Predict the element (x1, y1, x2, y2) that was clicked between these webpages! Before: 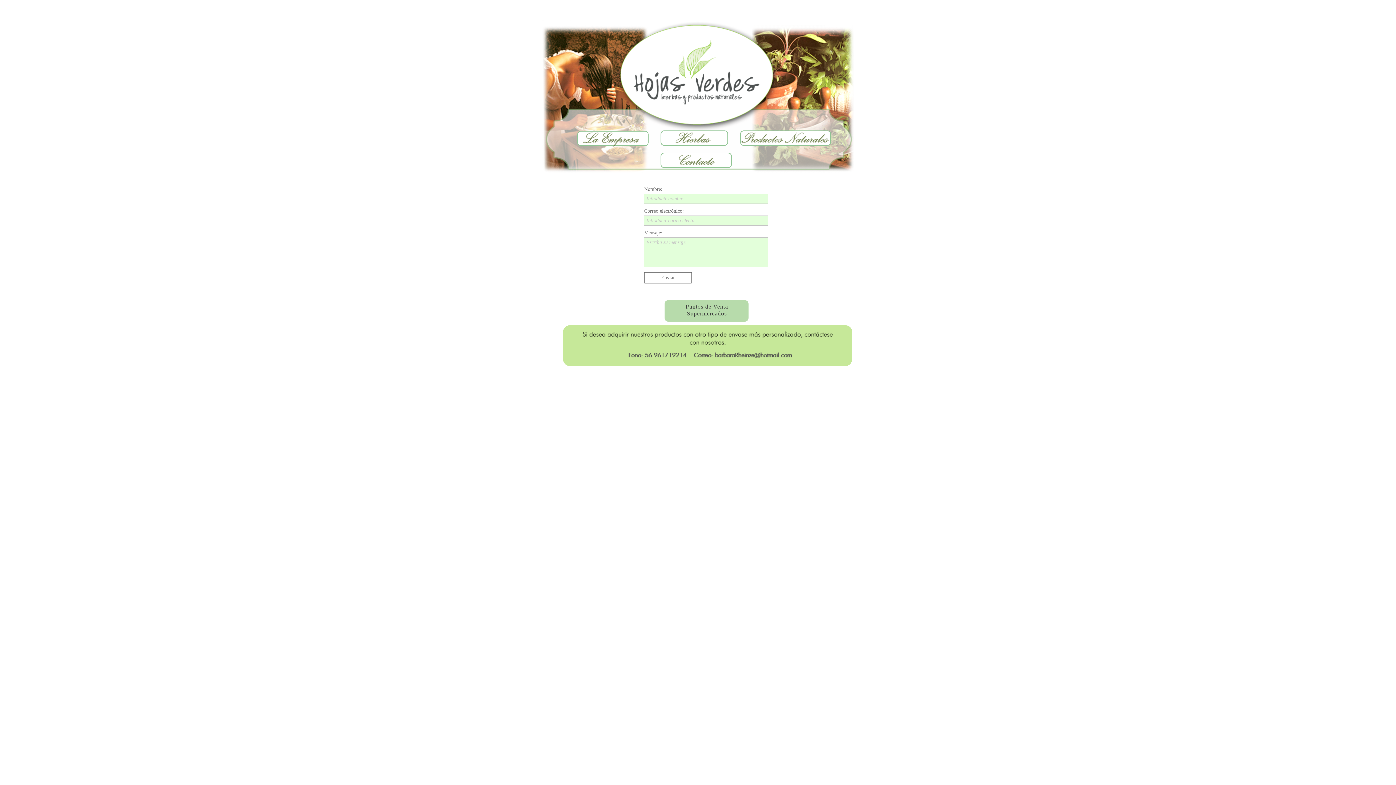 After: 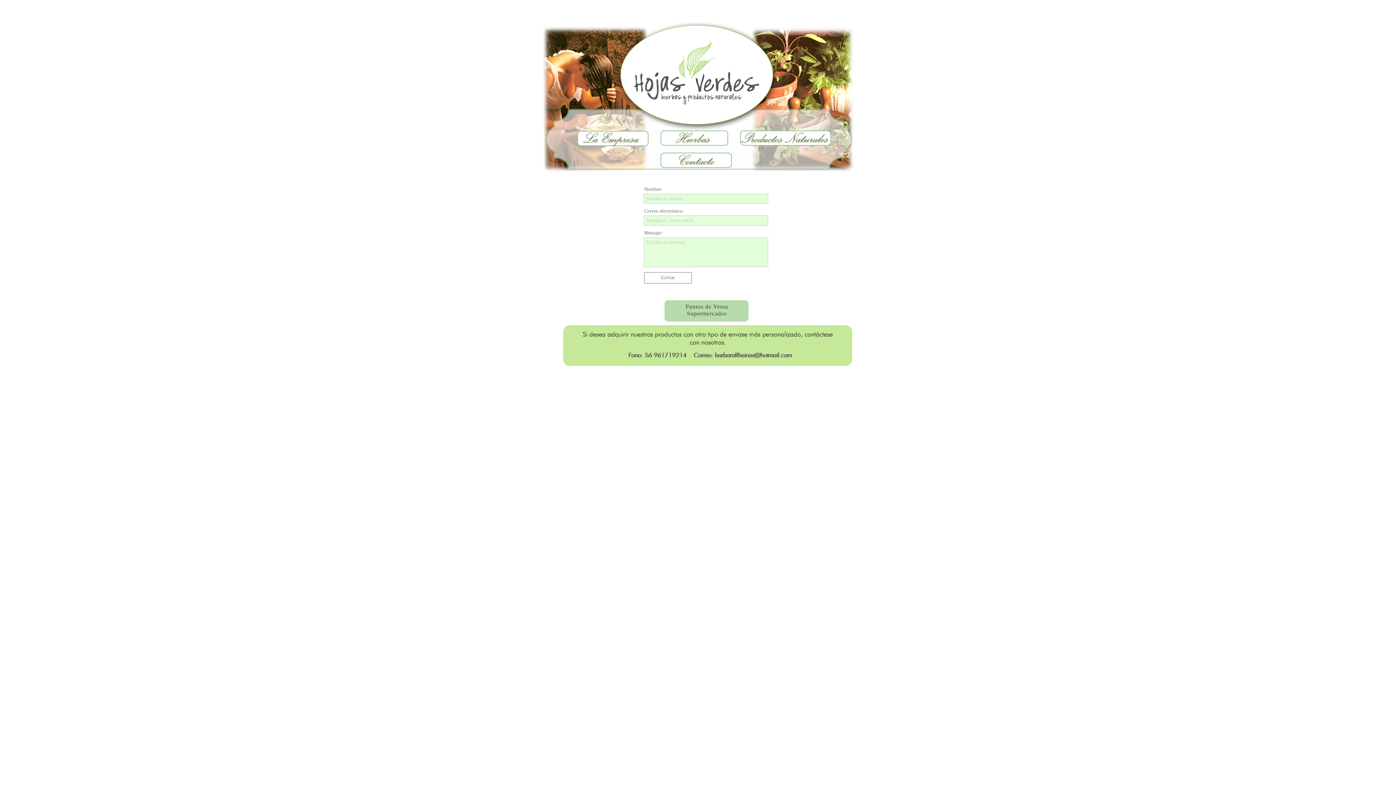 Action: bbox: (678, 149, 717, 171)